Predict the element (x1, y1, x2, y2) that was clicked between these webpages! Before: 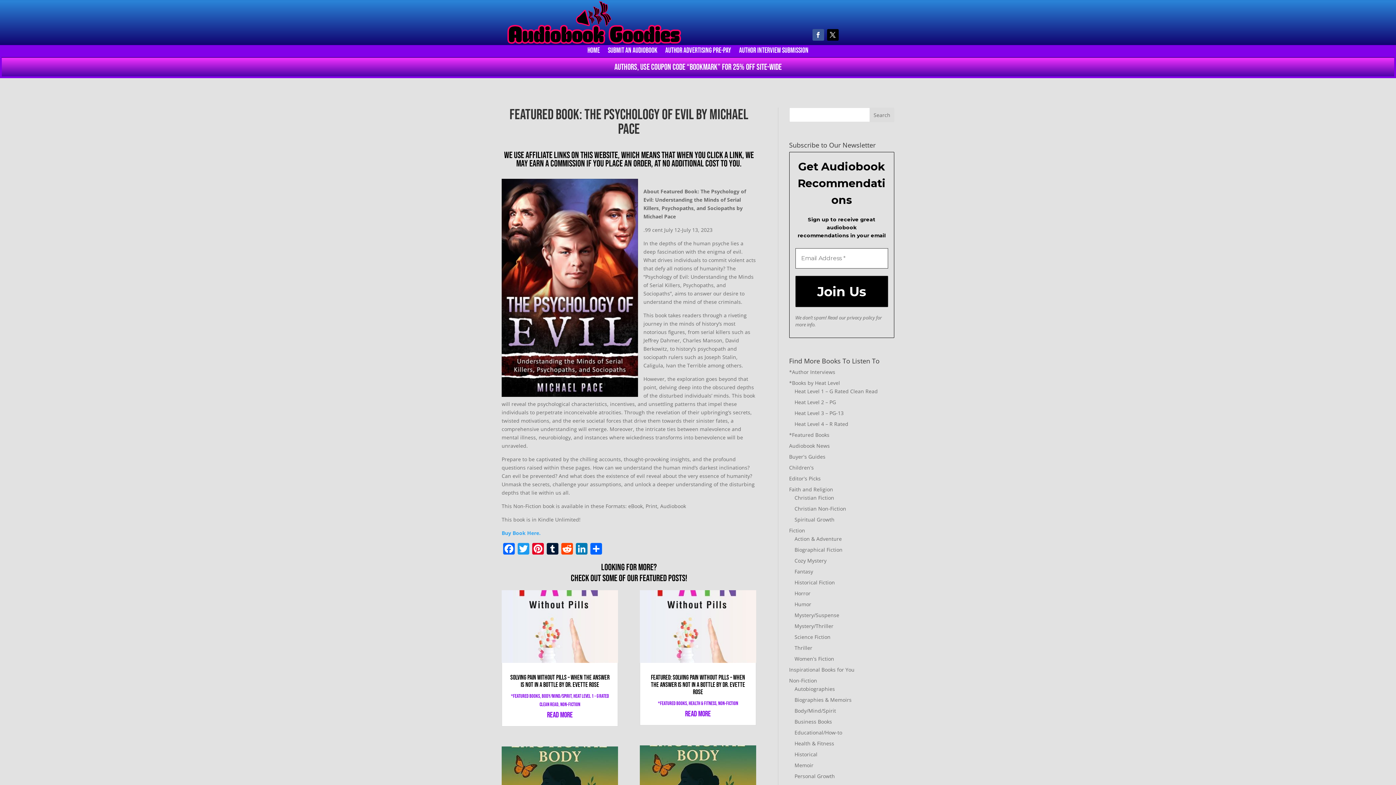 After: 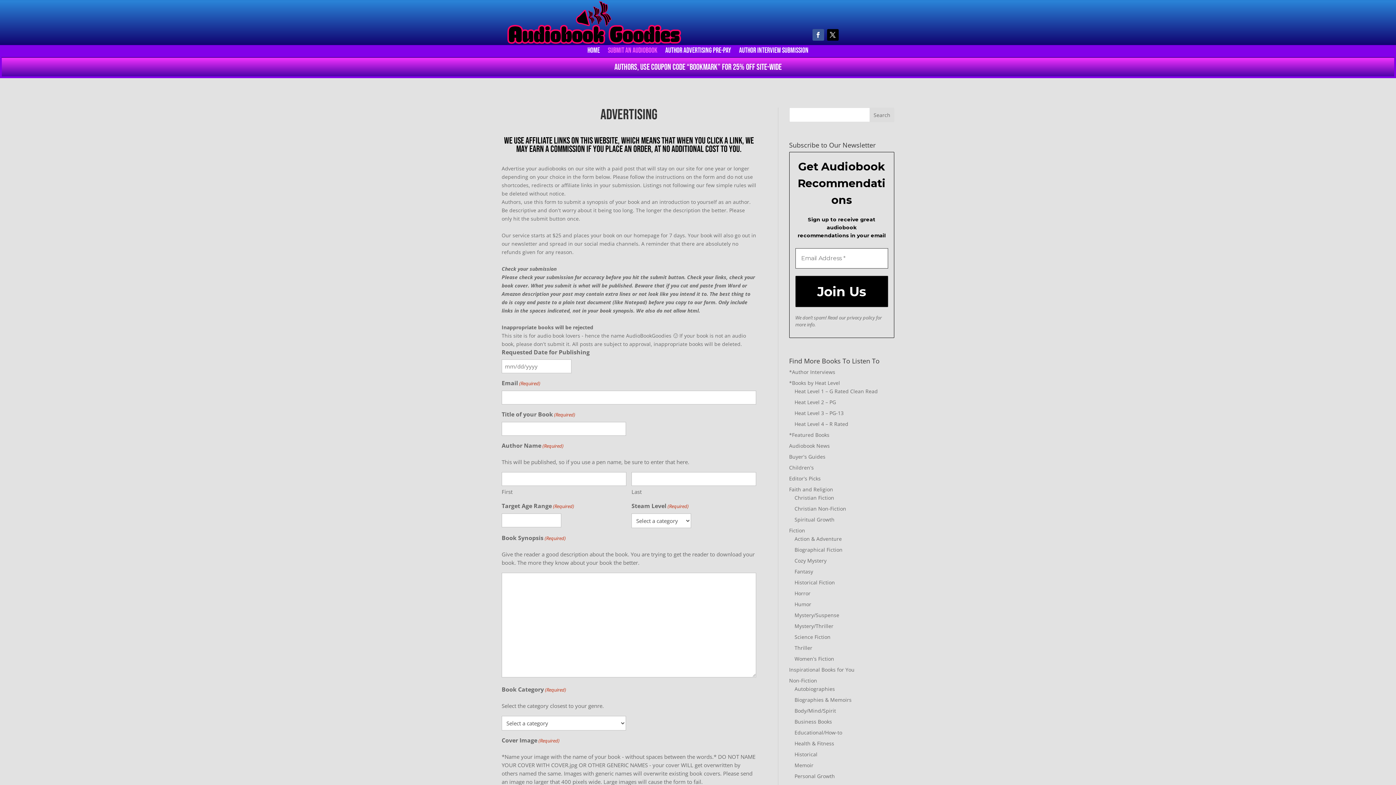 Action: label: Submit an Audiobook bbox: (608, 48, 657, 56)